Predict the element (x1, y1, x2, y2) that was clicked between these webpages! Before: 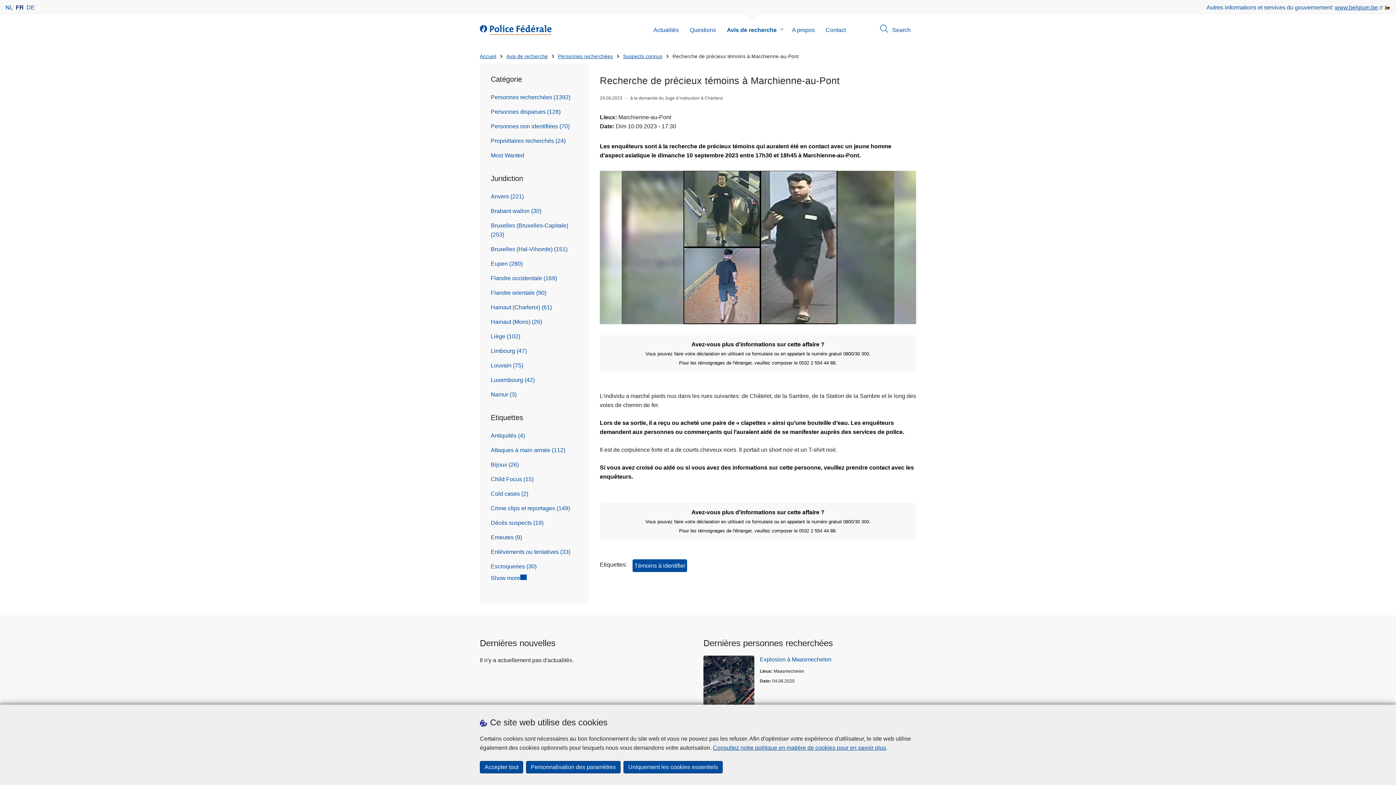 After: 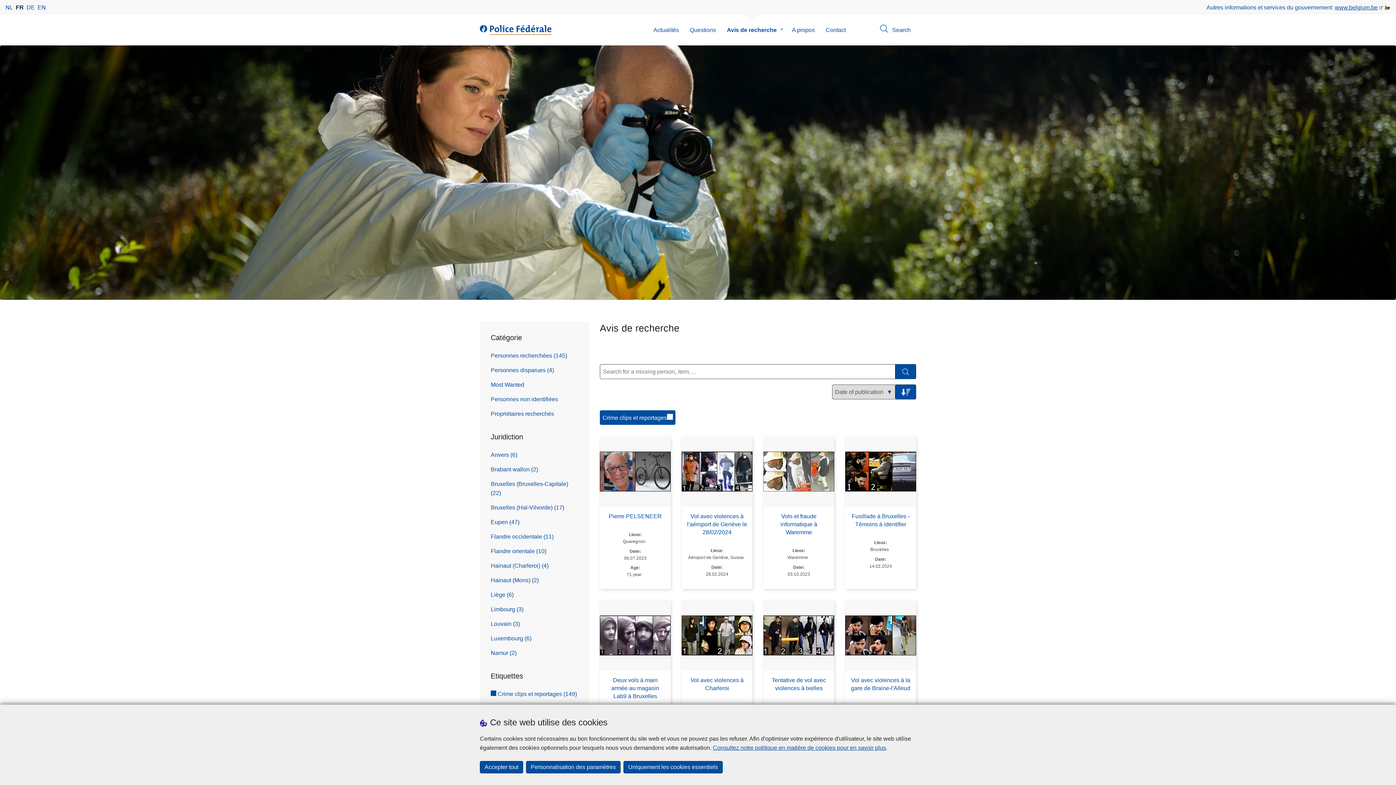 Action: label: Crime clips et reportages (149) bbox: (490, 501, 578, 515)